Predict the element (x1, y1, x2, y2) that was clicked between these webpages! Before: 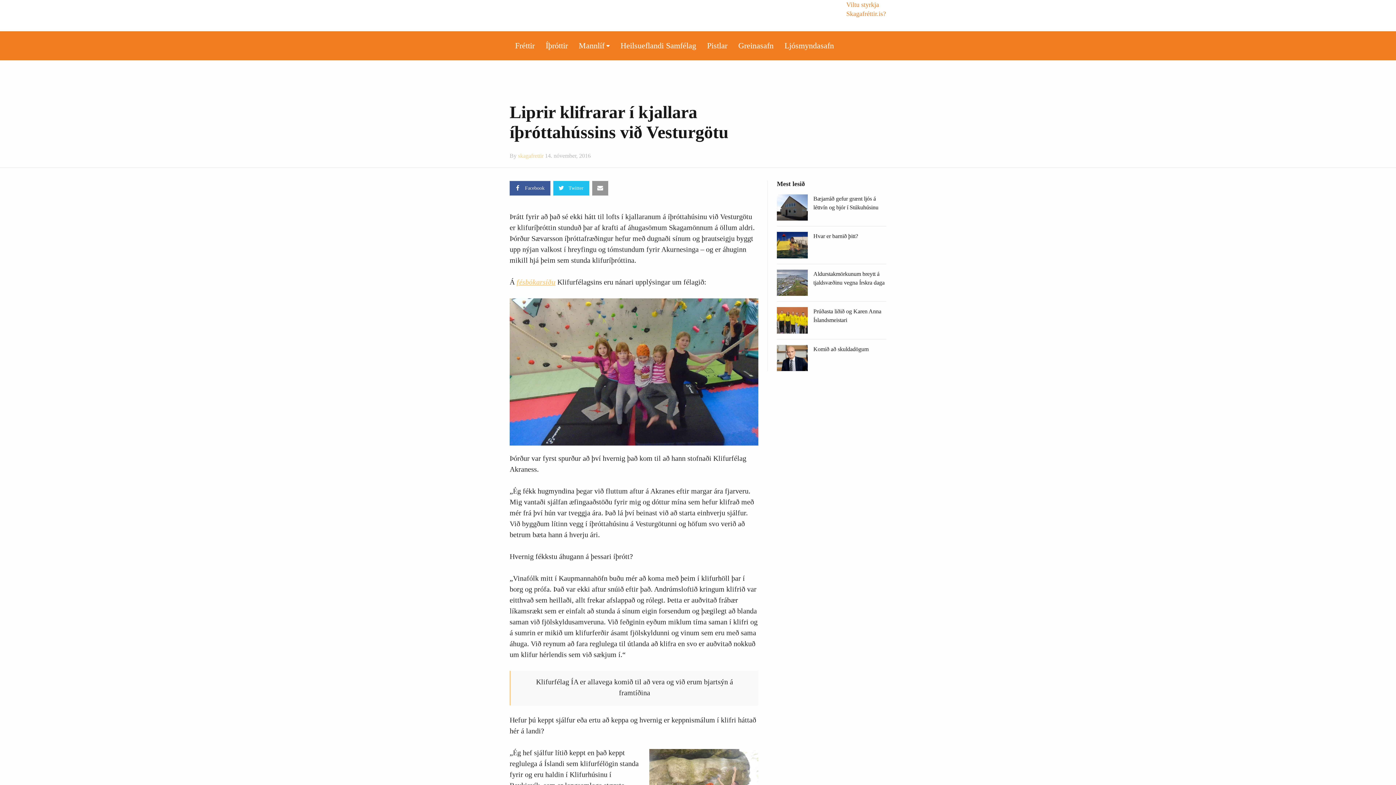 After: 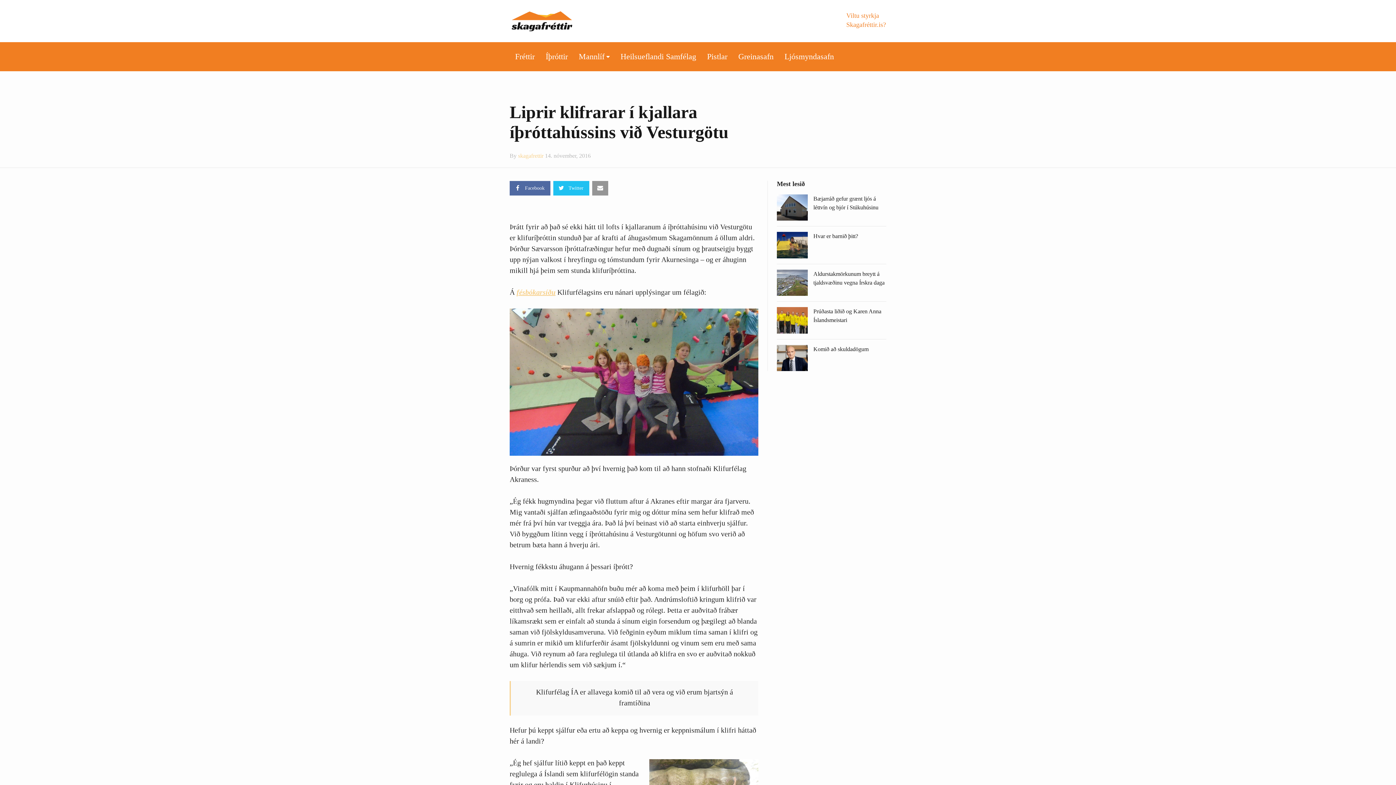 Action: label:  Facebook bbox: (509, 181, 550, 195)